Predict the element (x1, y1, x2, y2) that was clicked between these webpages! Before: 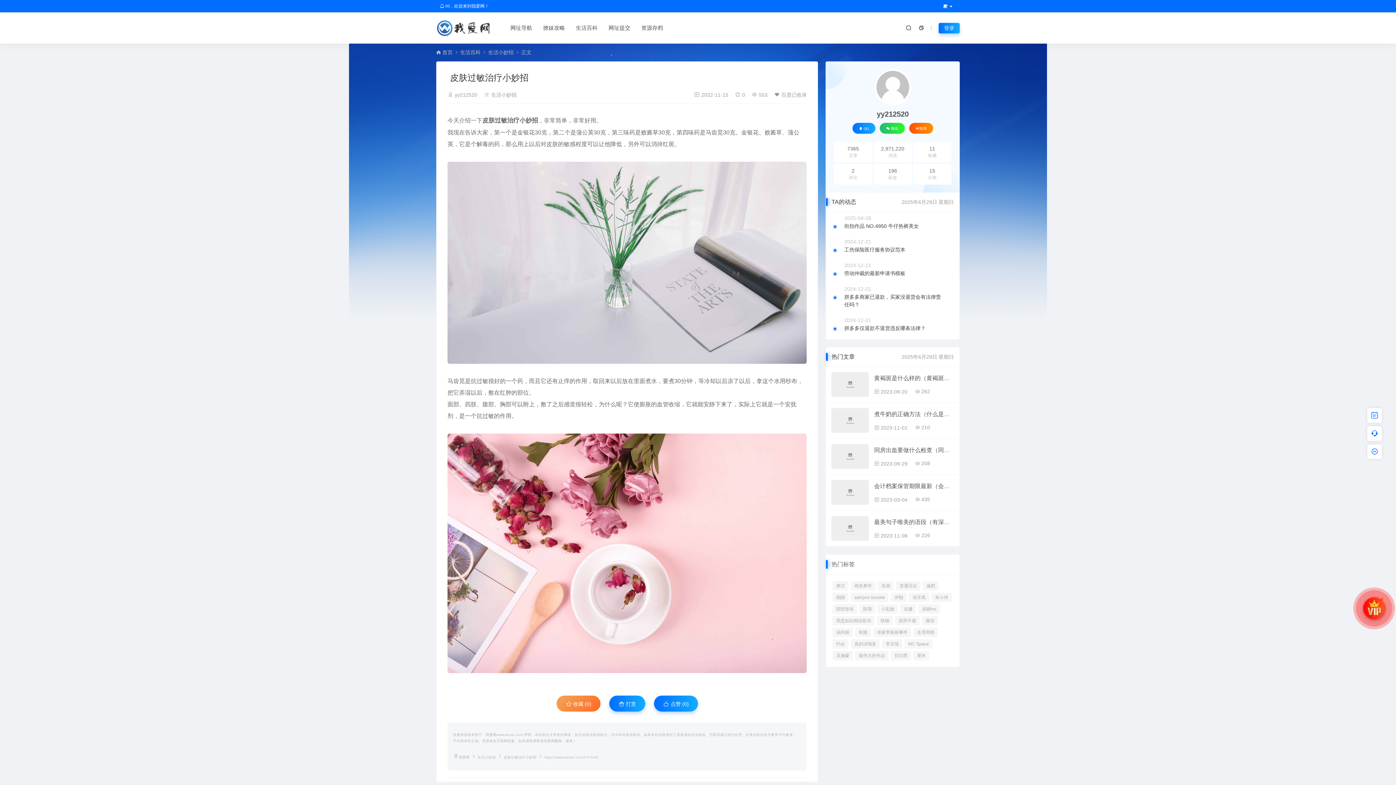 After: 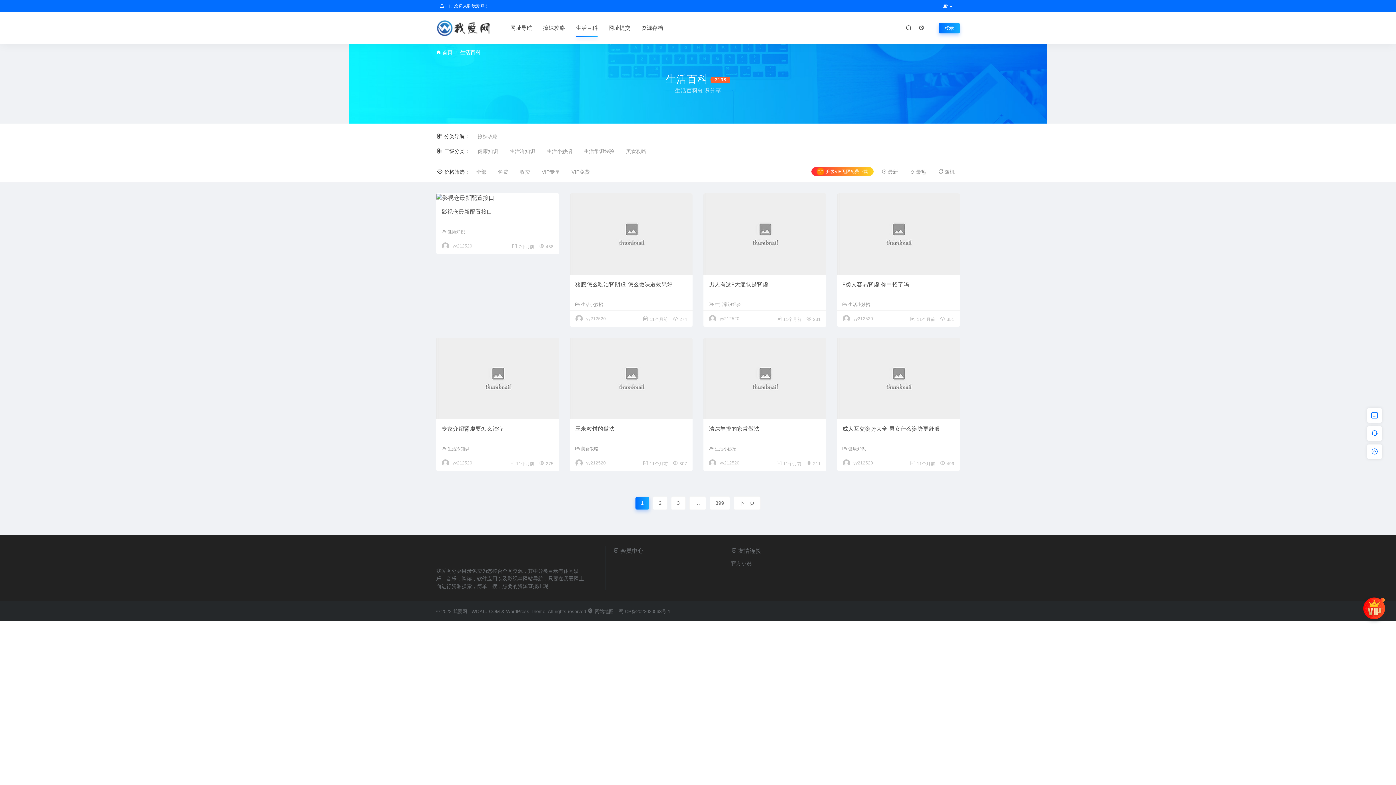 Action: label: 生活百科 bbox: (576, 24, 597, 30)